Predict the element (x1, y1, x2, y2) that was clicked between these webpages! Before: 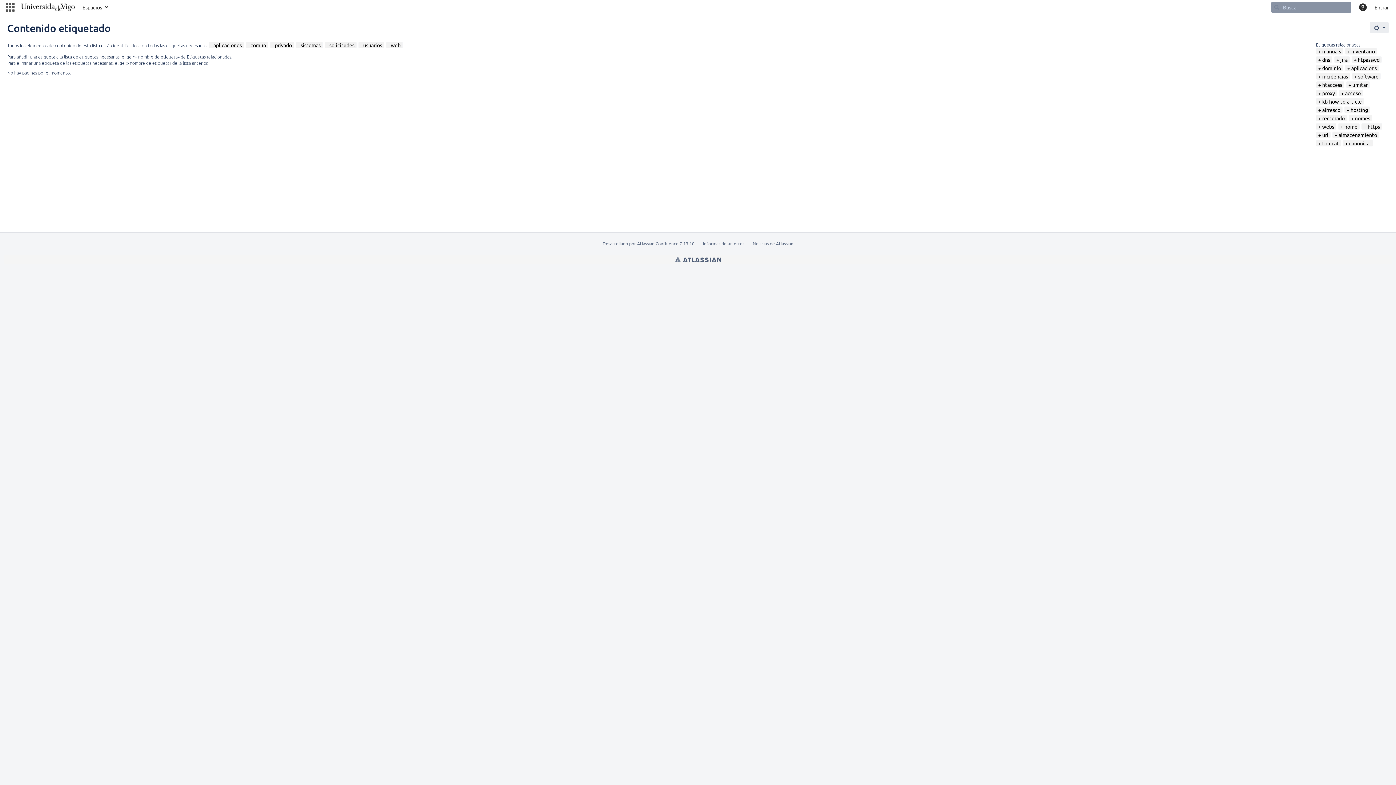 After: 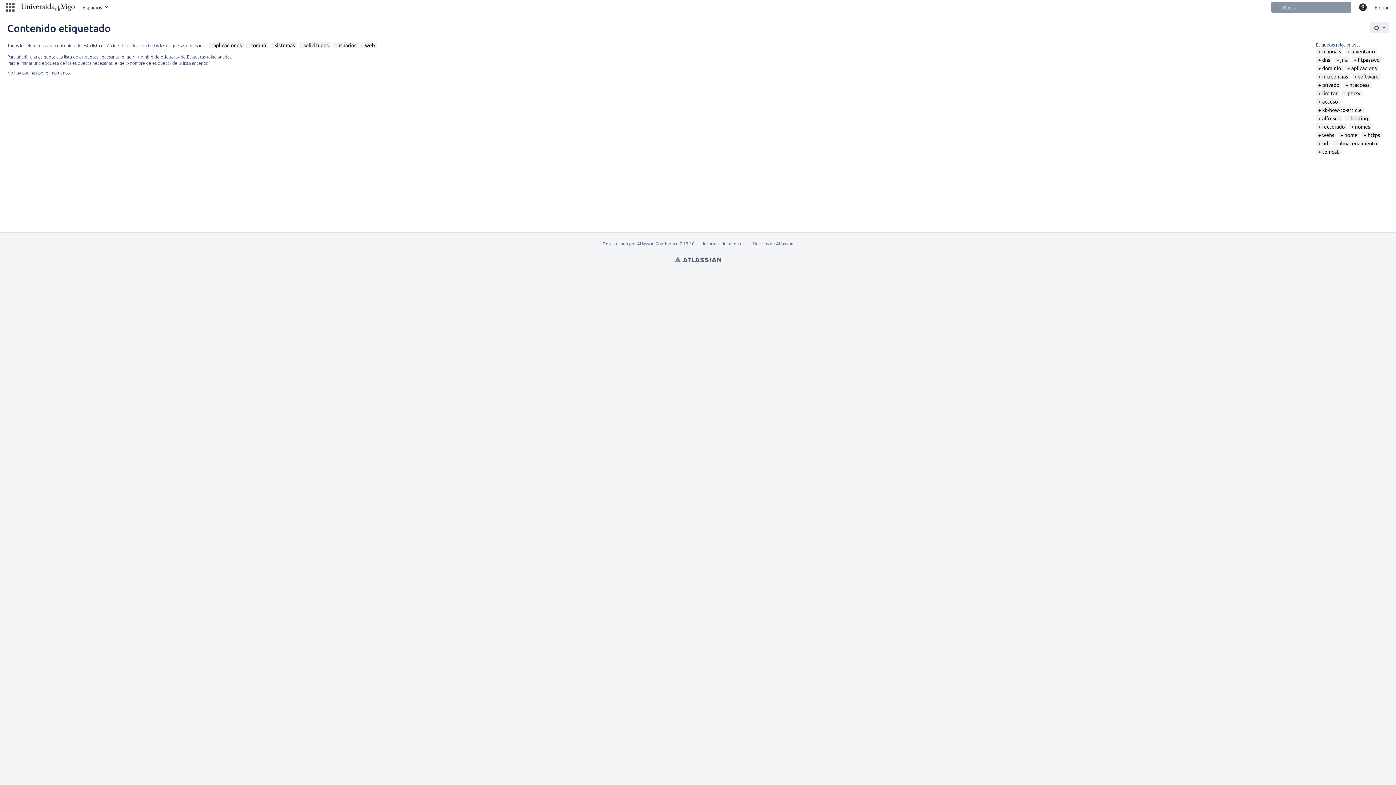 Action: label: privado bbox: (272, 41, 292, 48)